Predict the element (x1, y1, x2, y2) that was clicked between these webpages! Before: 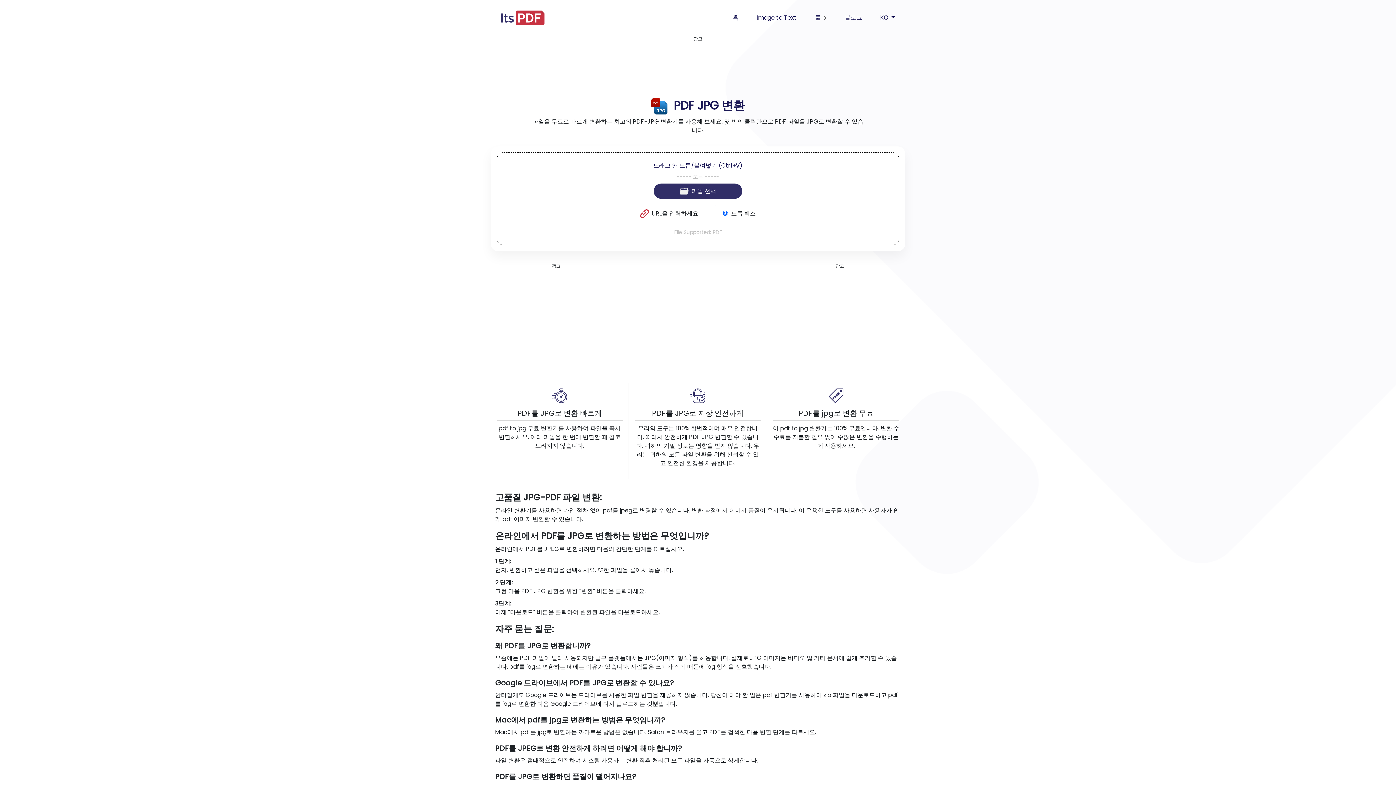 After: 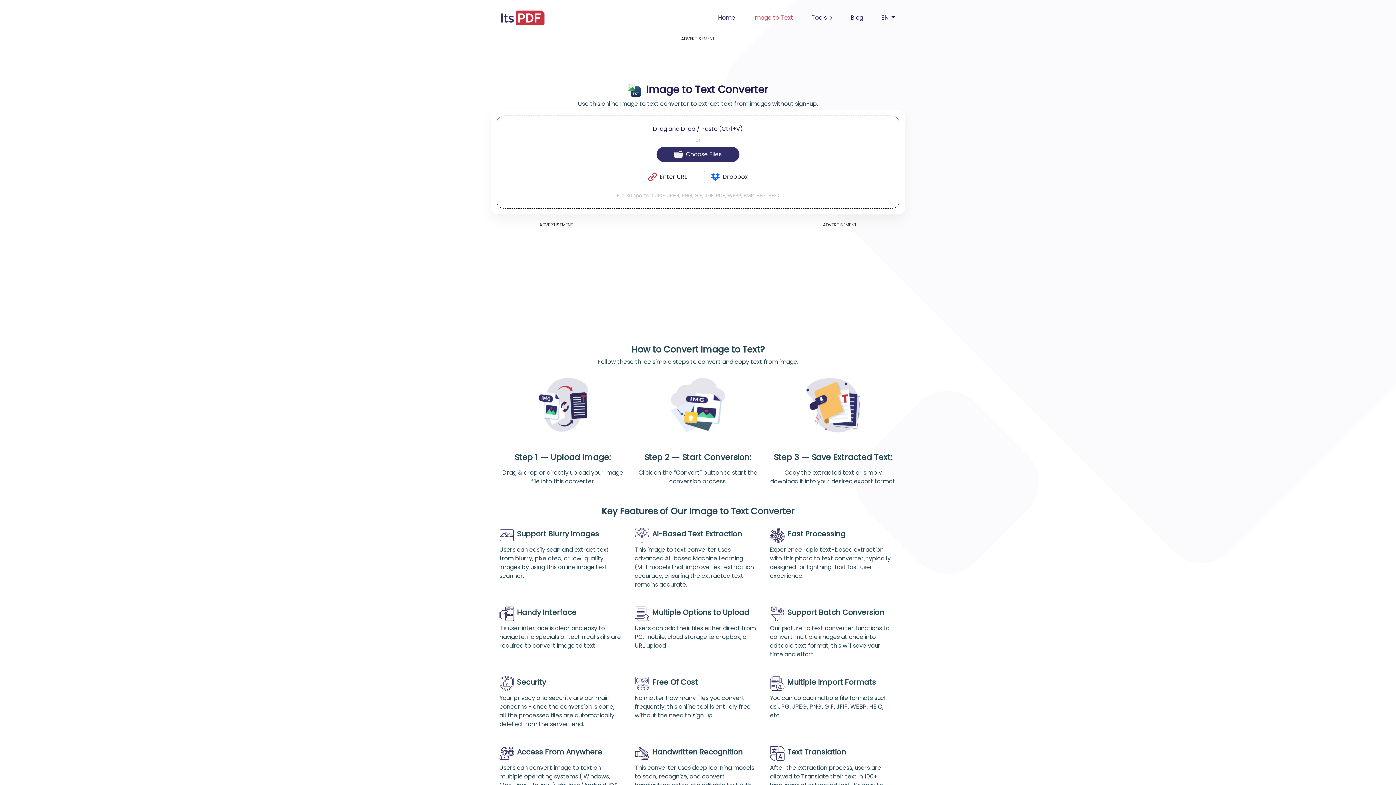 Action: label: Image to Text bbox: (756, 10, 796, 25)